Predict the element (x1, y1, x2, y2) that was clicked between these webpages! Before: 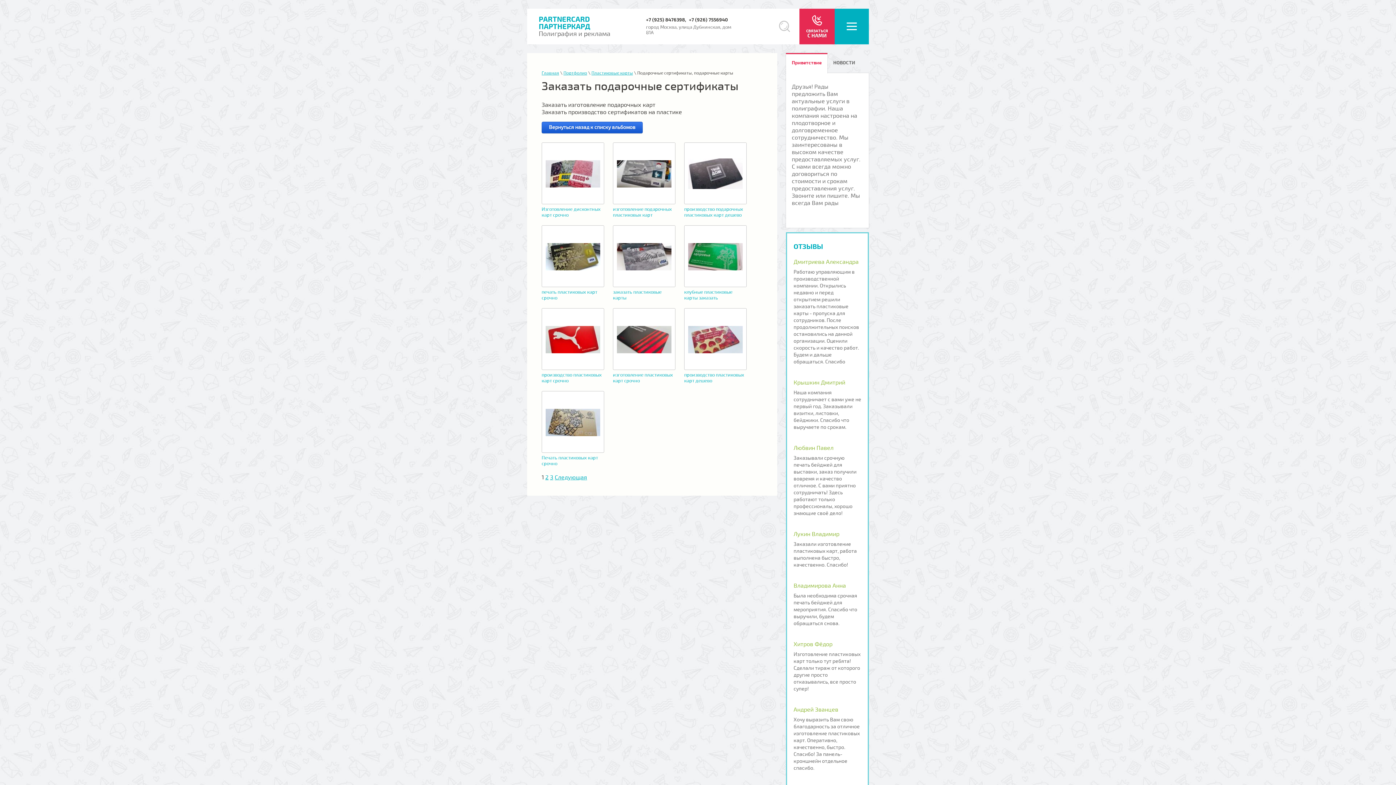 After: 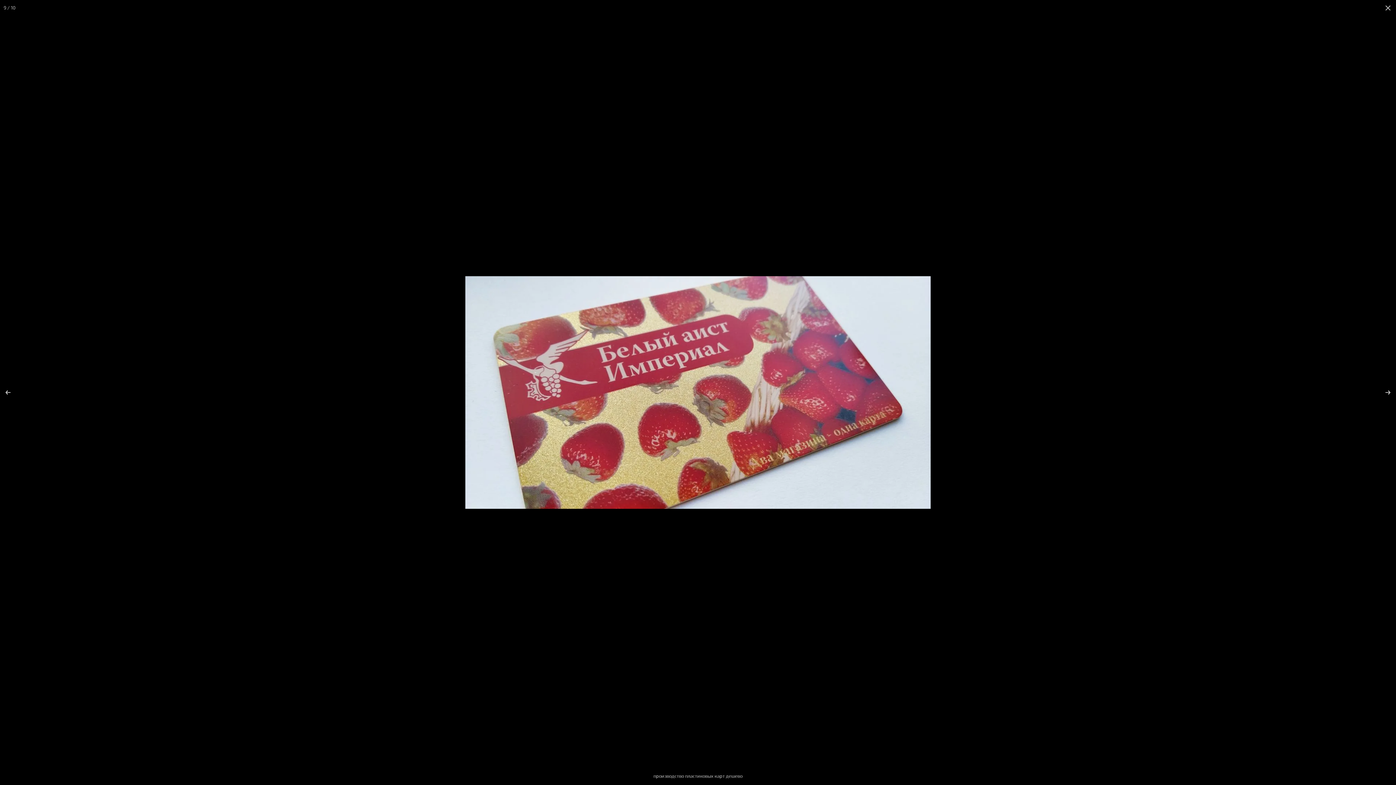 Action: bbox: (684, 308, 746, 370)